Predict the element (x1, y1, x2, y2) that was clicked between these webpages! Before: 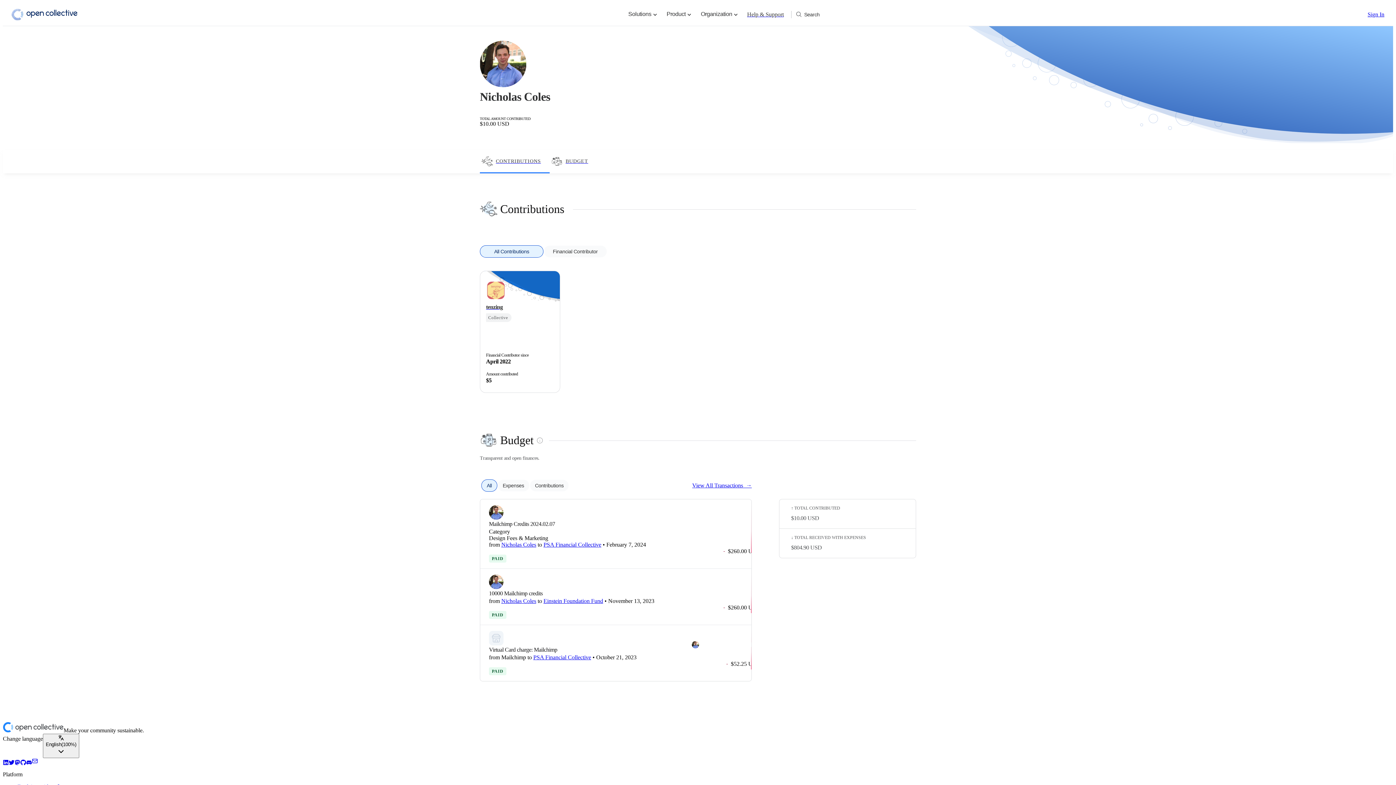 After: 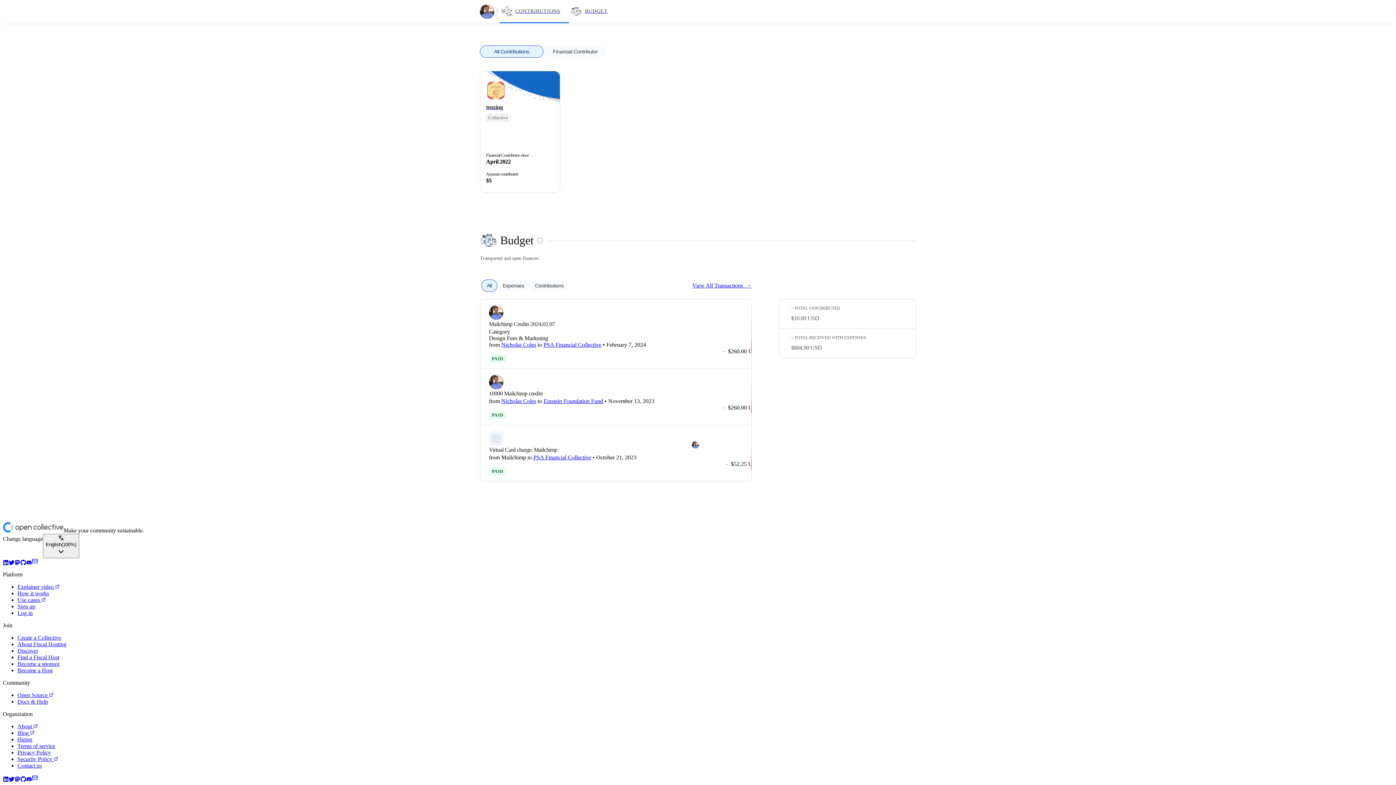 Action: label: BUDGET bbox: (549, 150, 595, 173)